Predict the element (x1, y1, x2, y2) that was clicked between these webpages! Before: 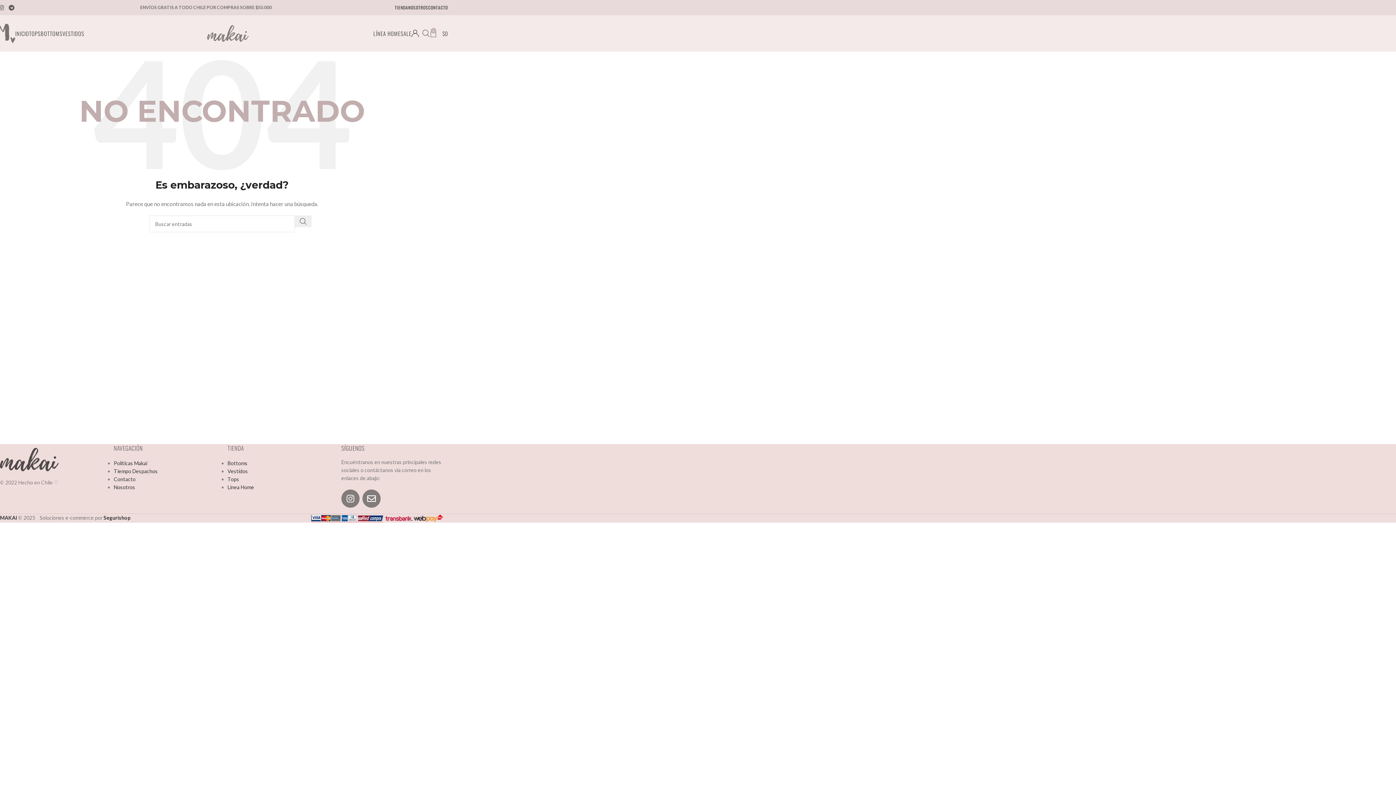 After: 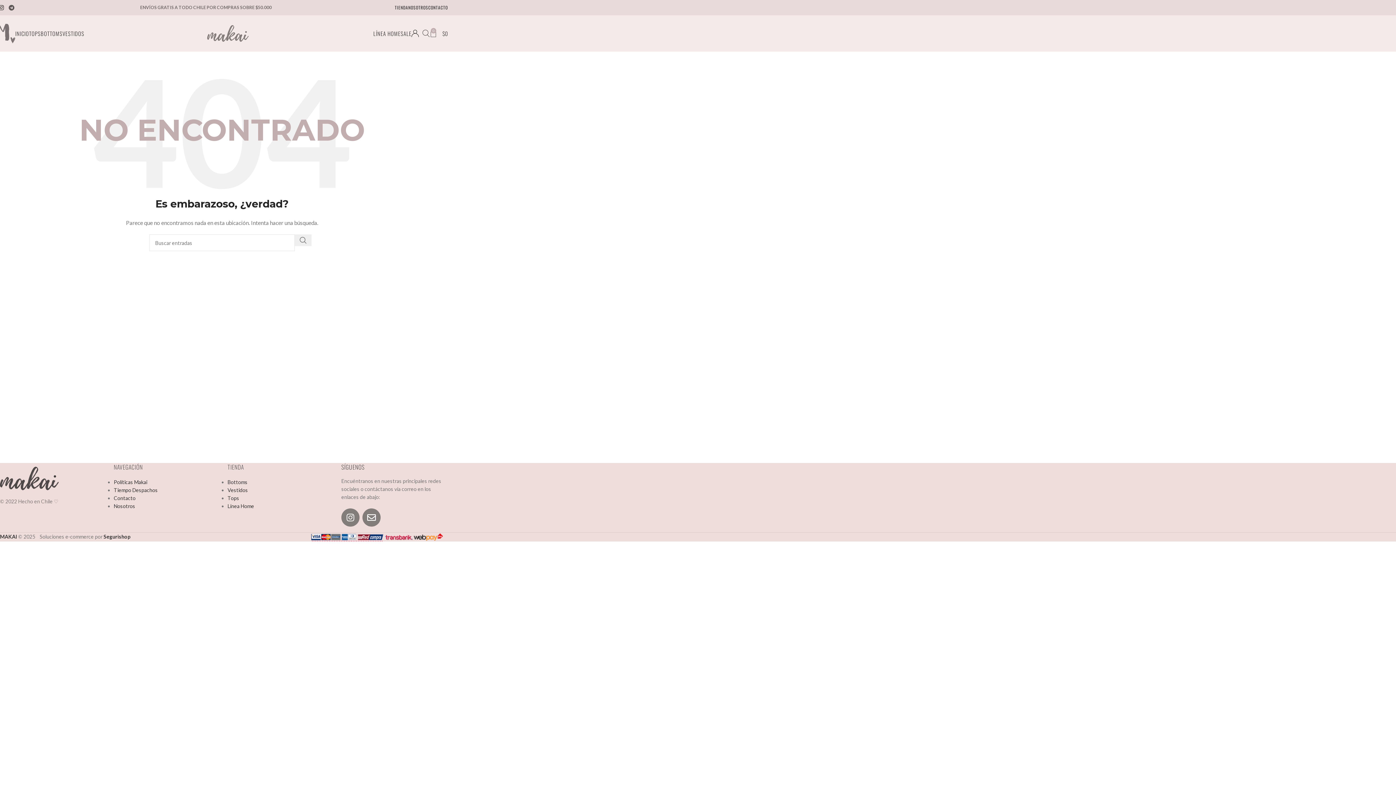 Action: label: Instagram social link bbox: (-3, 2, 6, 13)